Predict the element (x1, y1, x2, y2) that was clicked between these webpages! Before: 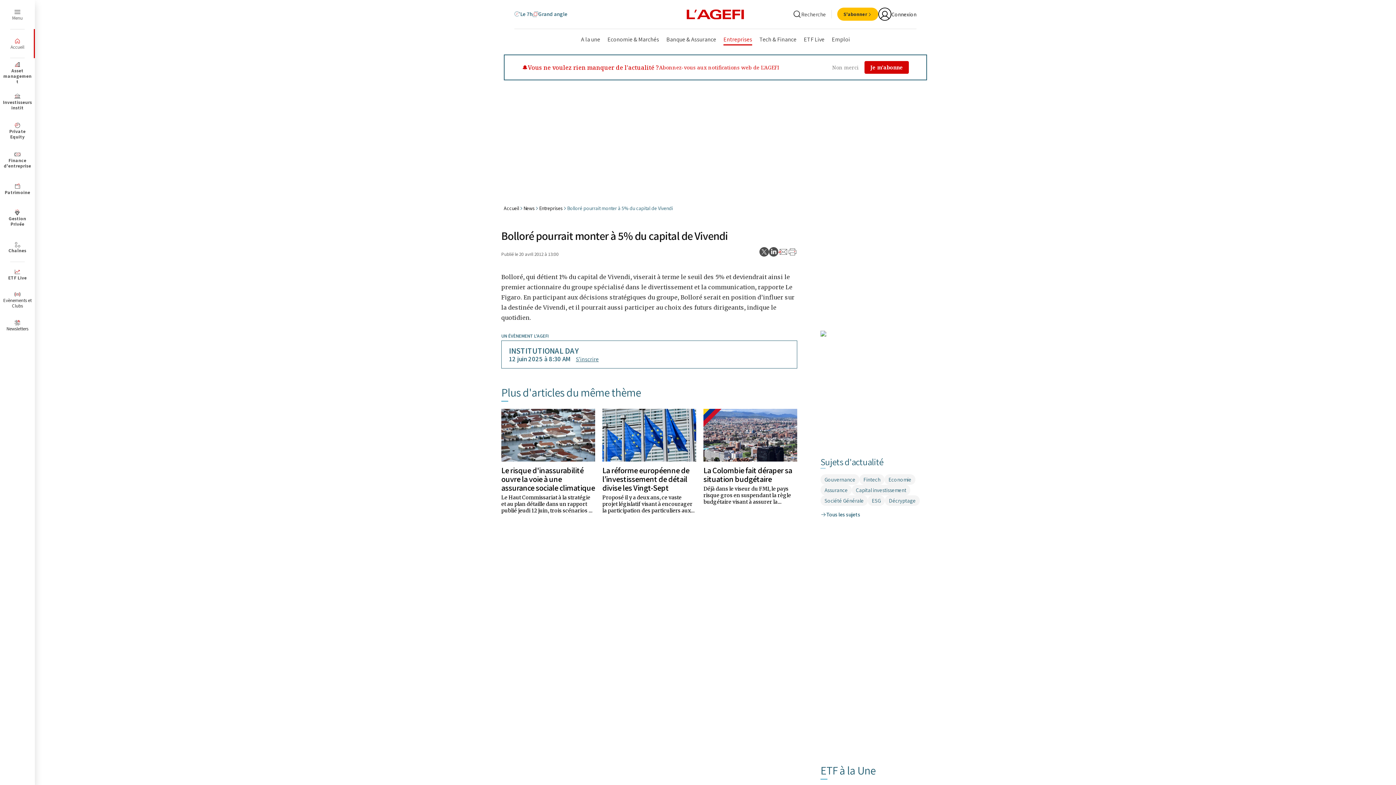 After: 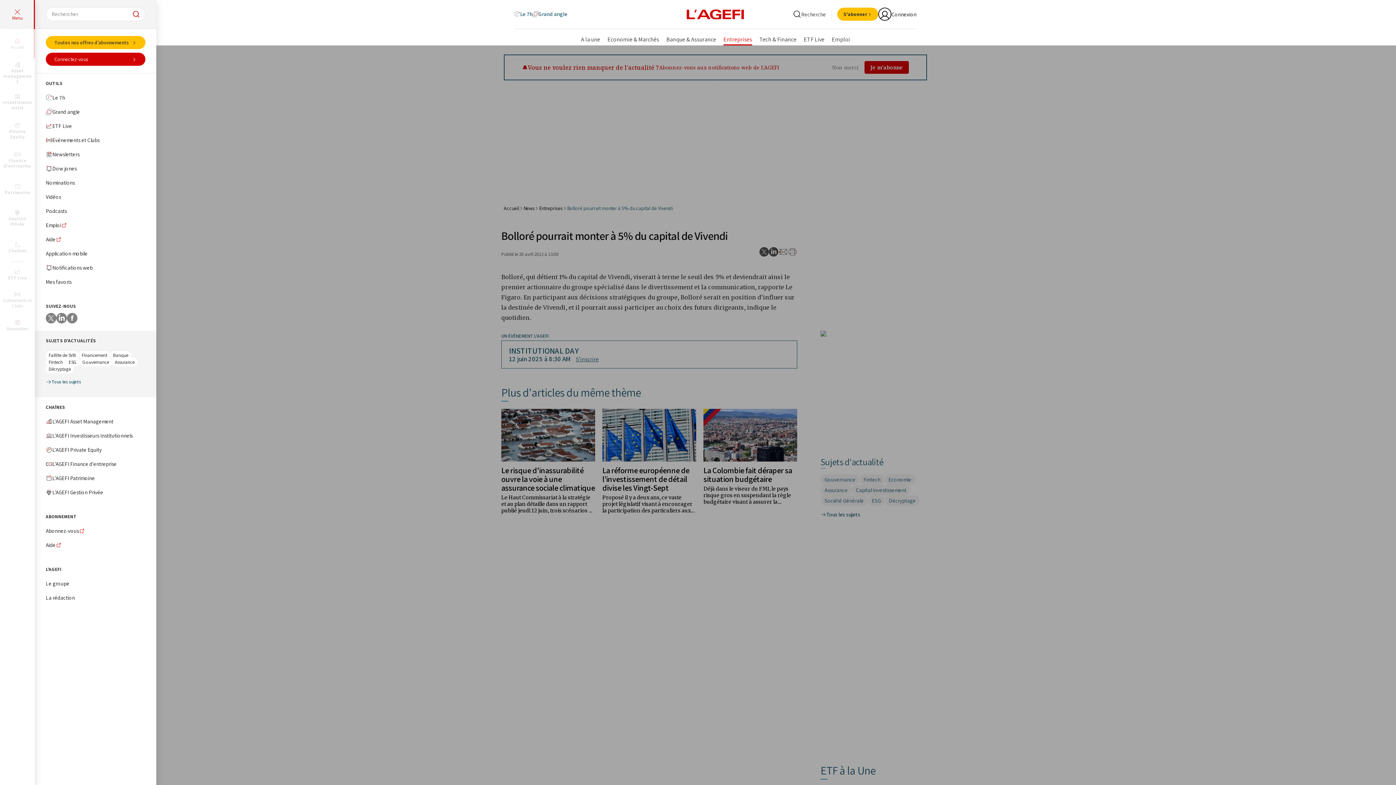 Action: bbox: (0, 0, 34, 29) label: Menu